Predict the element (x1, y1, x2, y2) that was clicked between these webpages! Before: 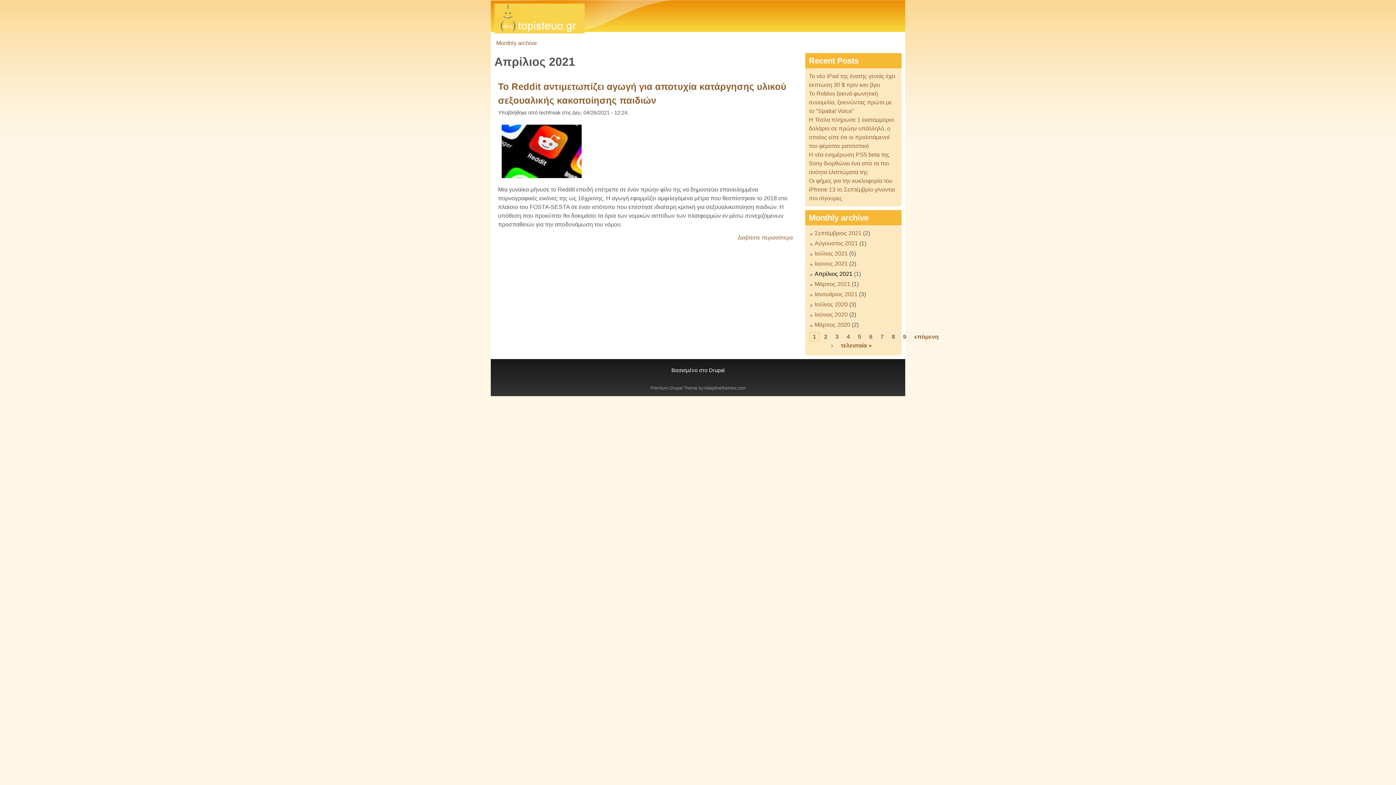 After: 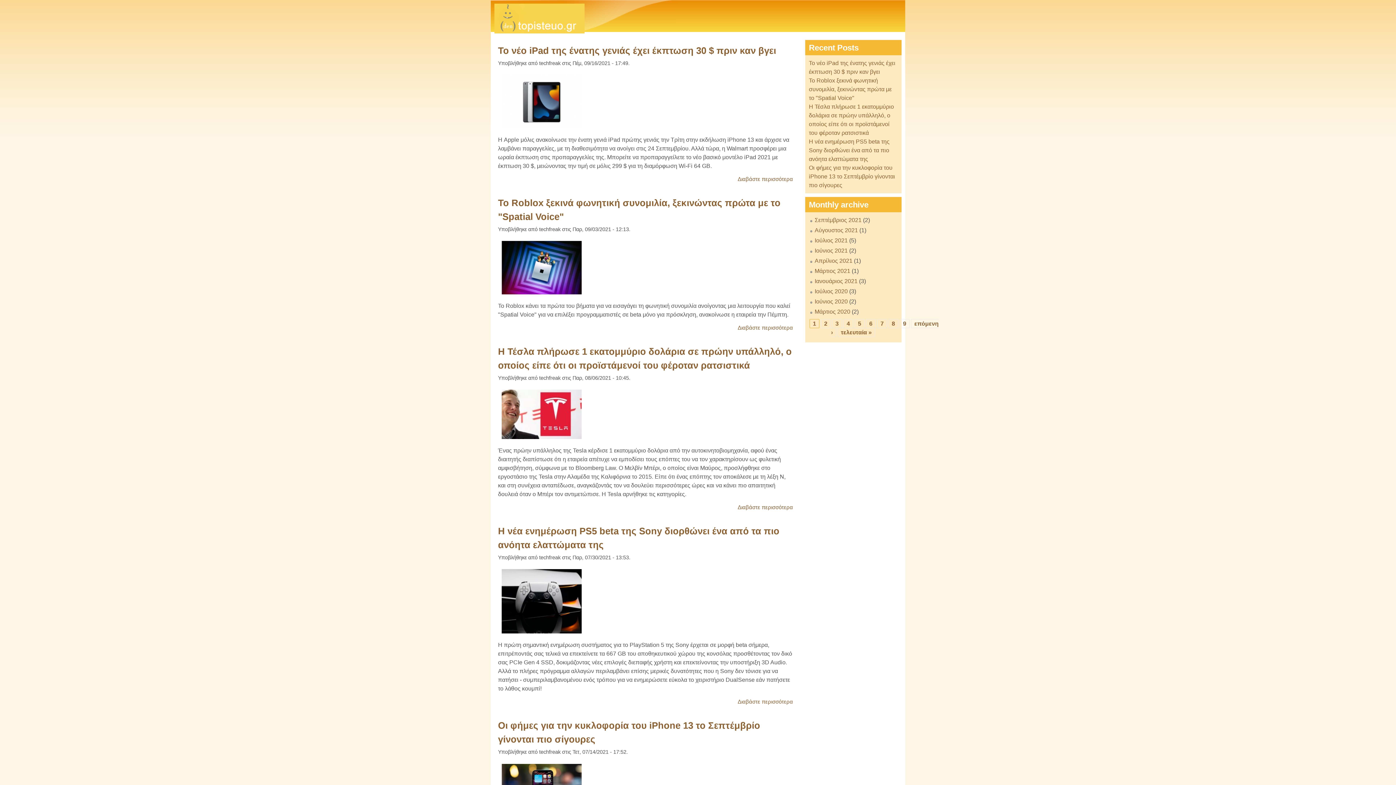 Action: bbox: (494, 28, 584, 34)